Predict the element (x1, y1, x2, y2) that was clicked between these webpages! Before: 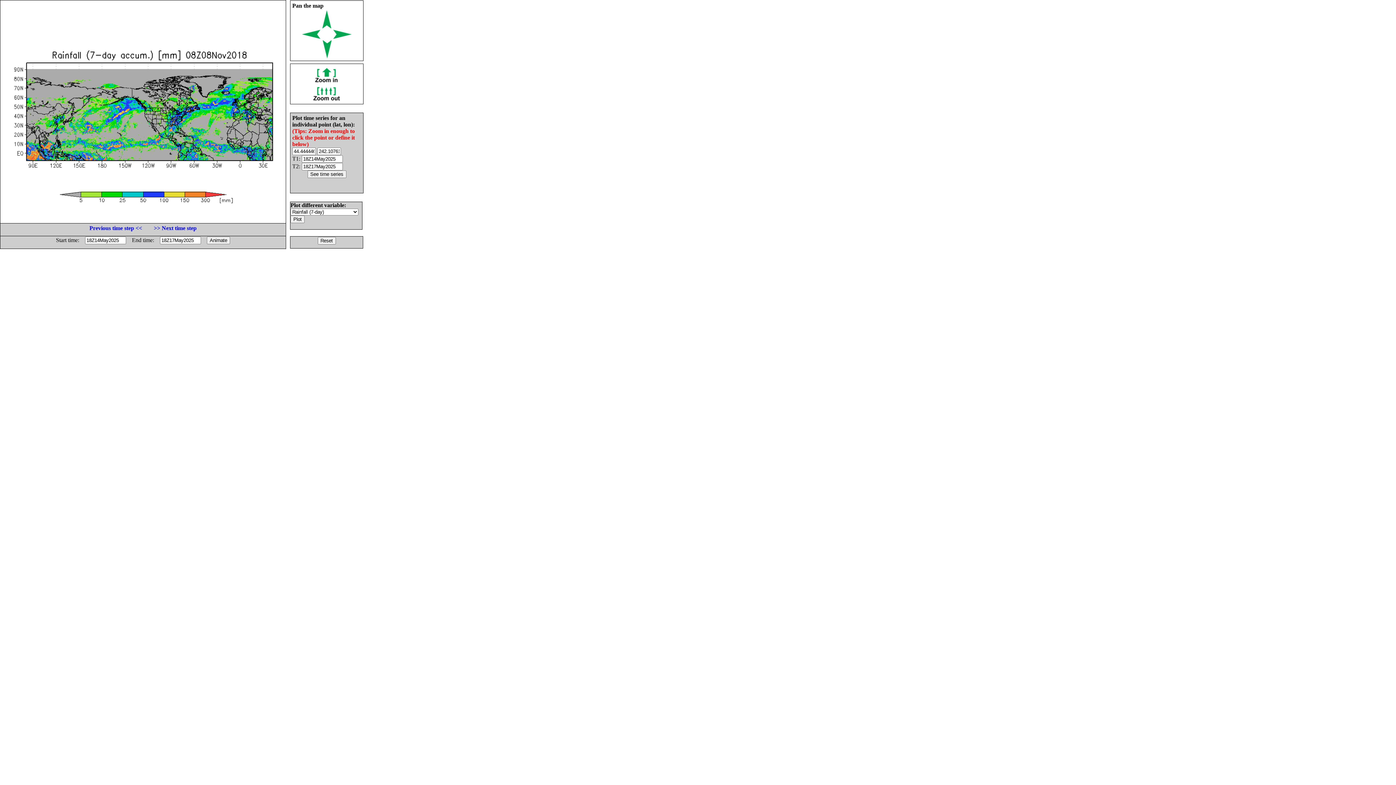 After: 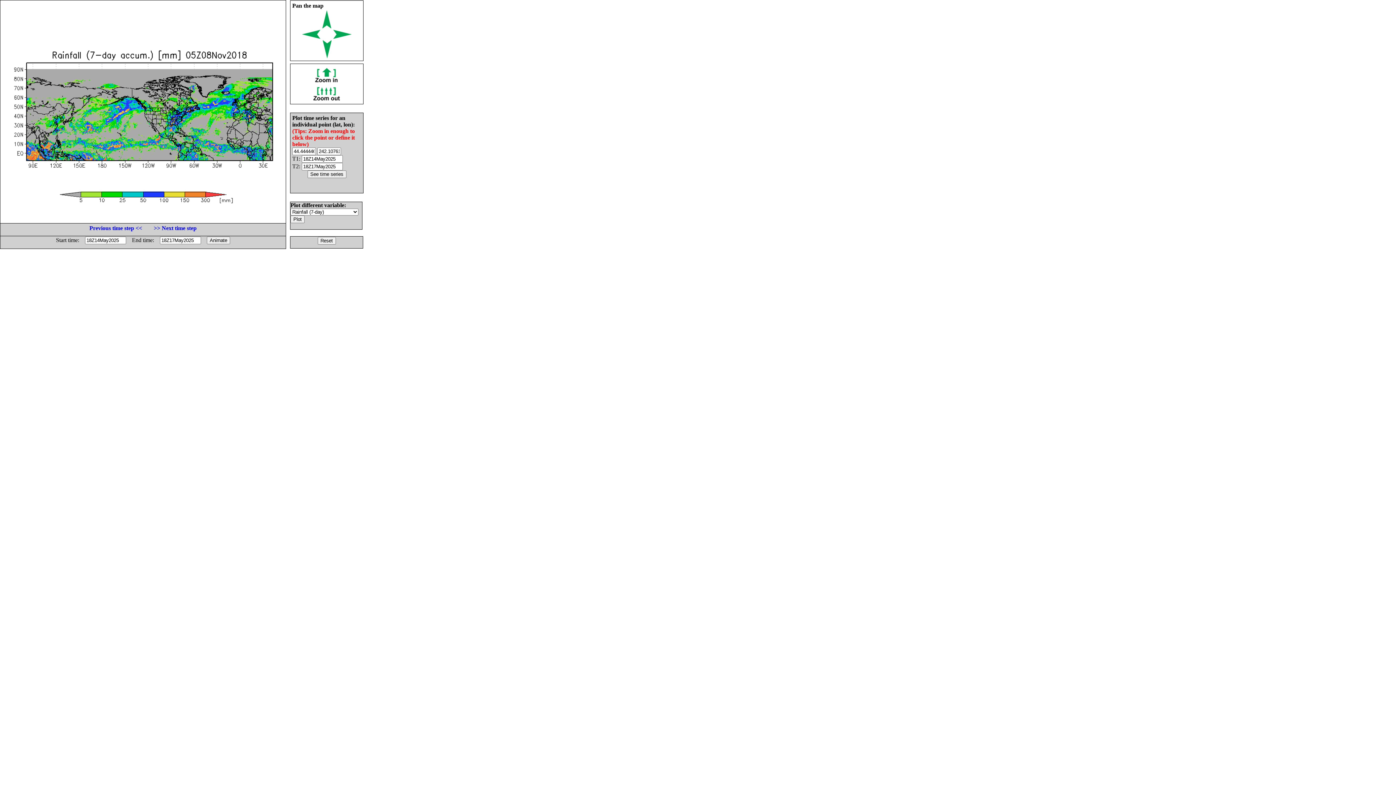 Action: bbox: (89, 225, 142, 231) label: Previous time step <<